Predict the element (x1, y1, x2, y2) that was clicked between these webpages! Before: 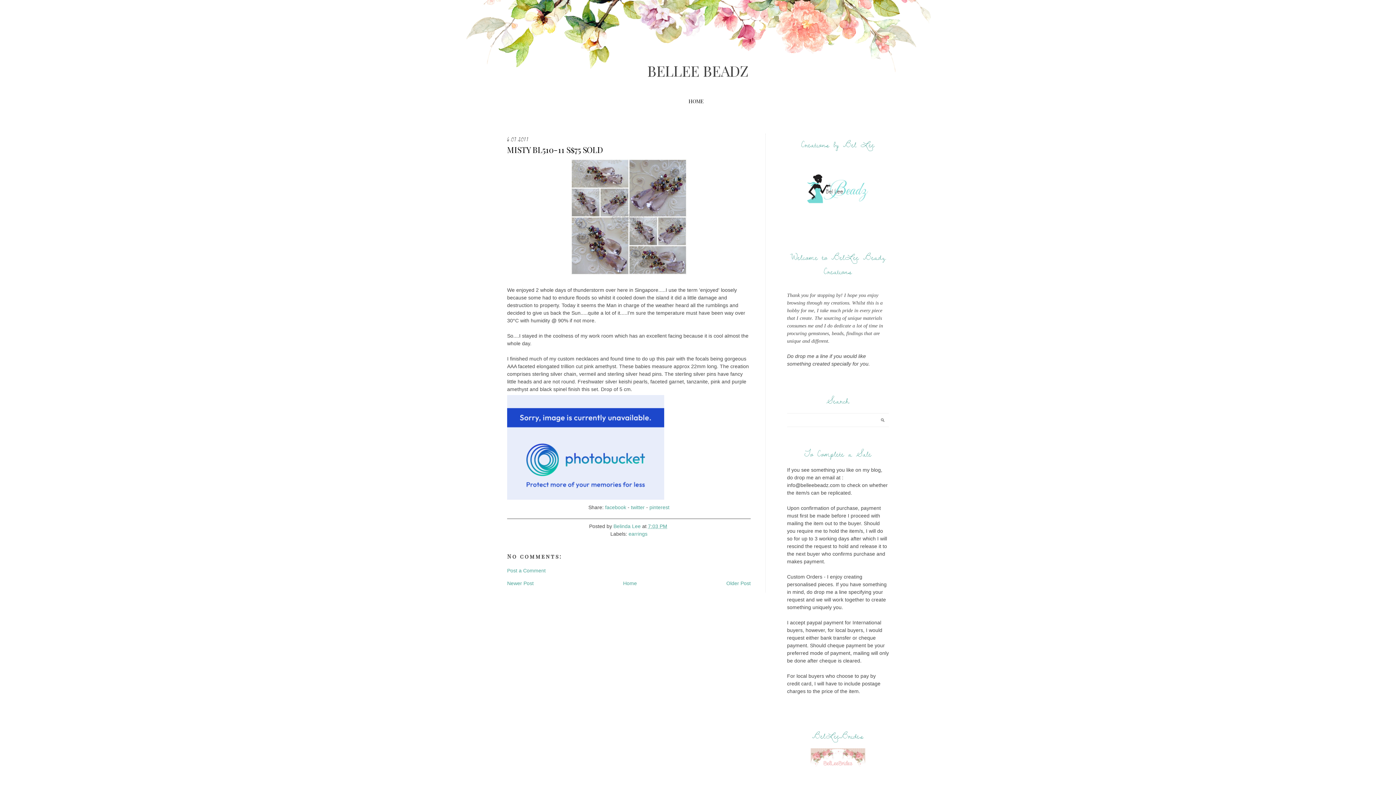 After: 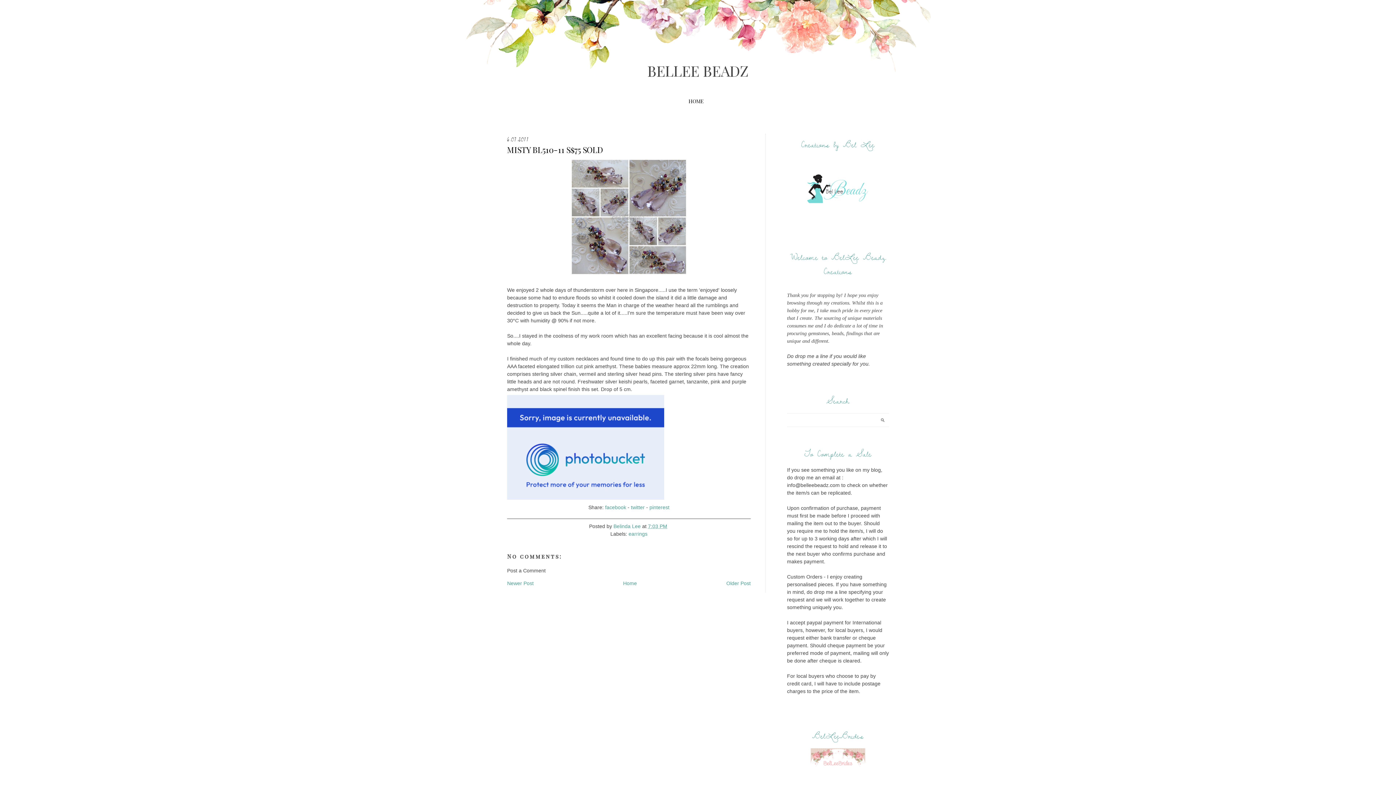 Action: bbox: (507, 568, 545, 573) label: Post a Comment